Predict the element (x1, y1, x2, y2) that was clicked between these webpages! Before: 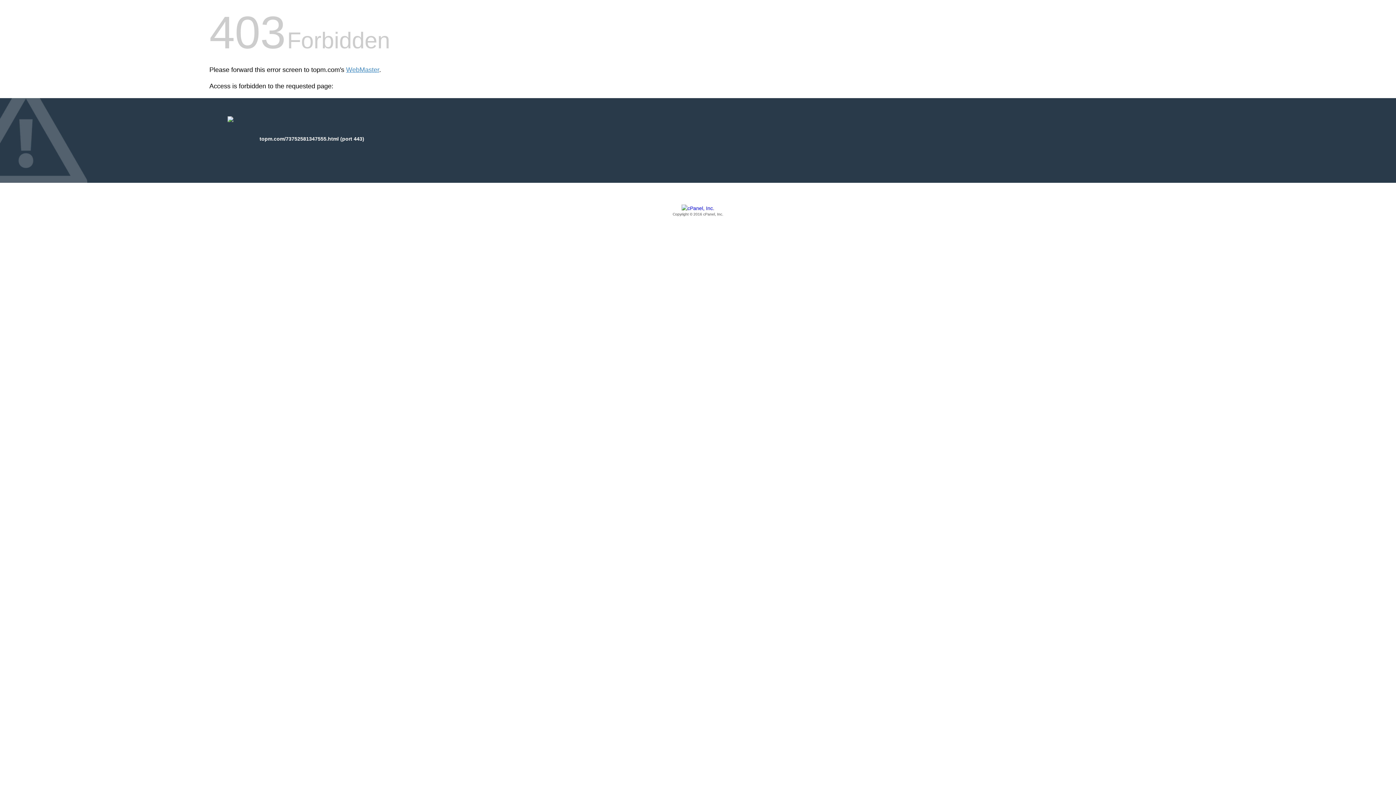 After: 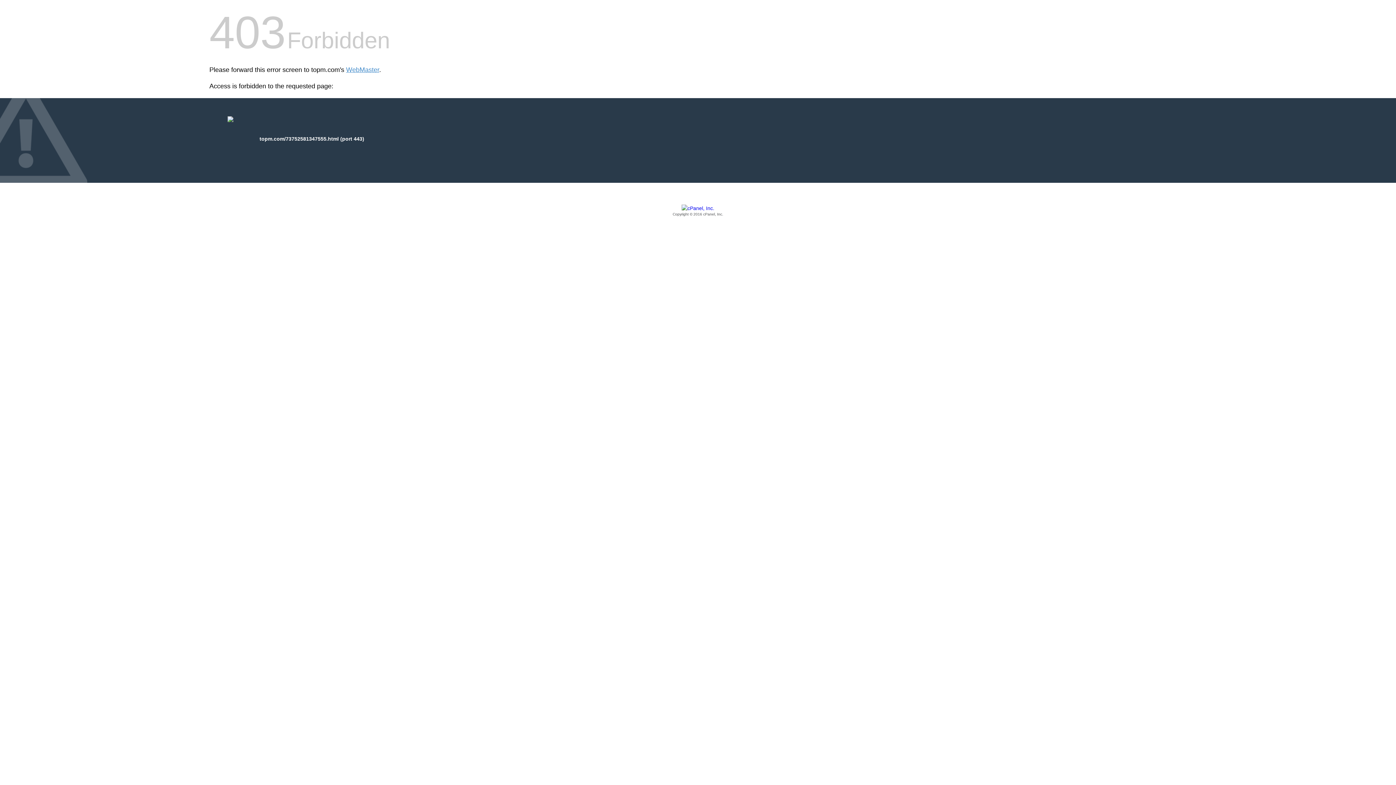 Action: bbox: (209, 205, 1186, 217) label: Copyright © 2016 cPanel, Inc.